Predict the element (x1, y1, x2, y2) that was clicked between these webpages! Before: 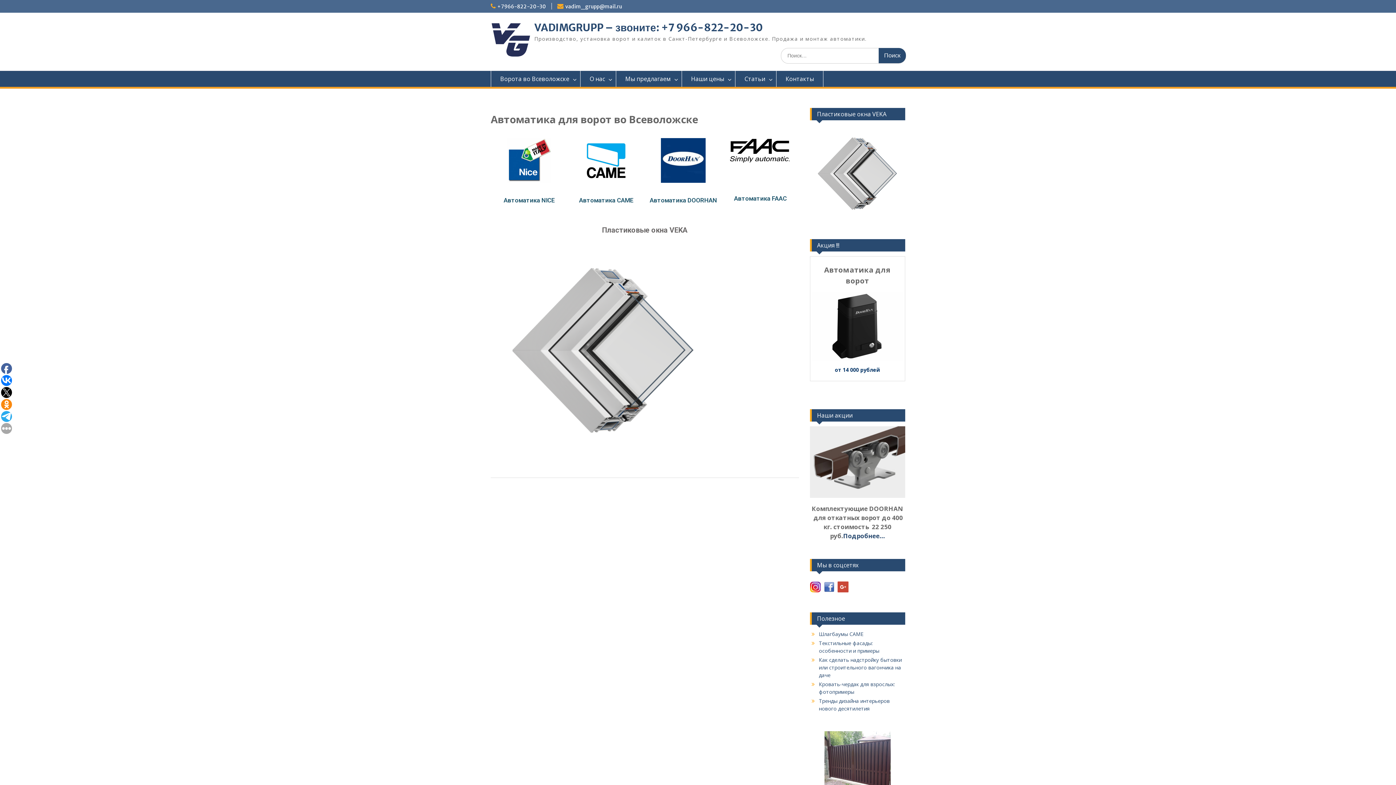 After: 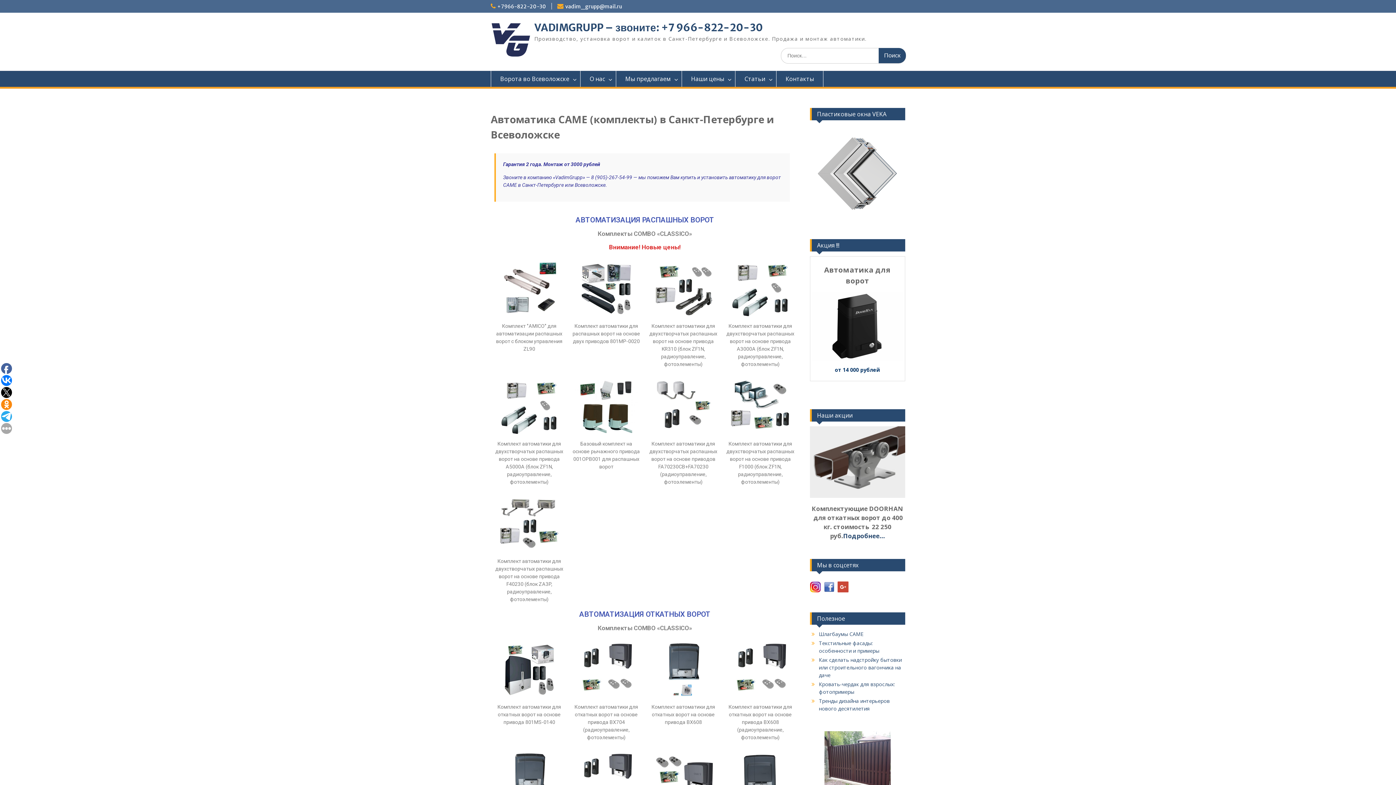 Action: bbox: (584, 177, 628, 184)